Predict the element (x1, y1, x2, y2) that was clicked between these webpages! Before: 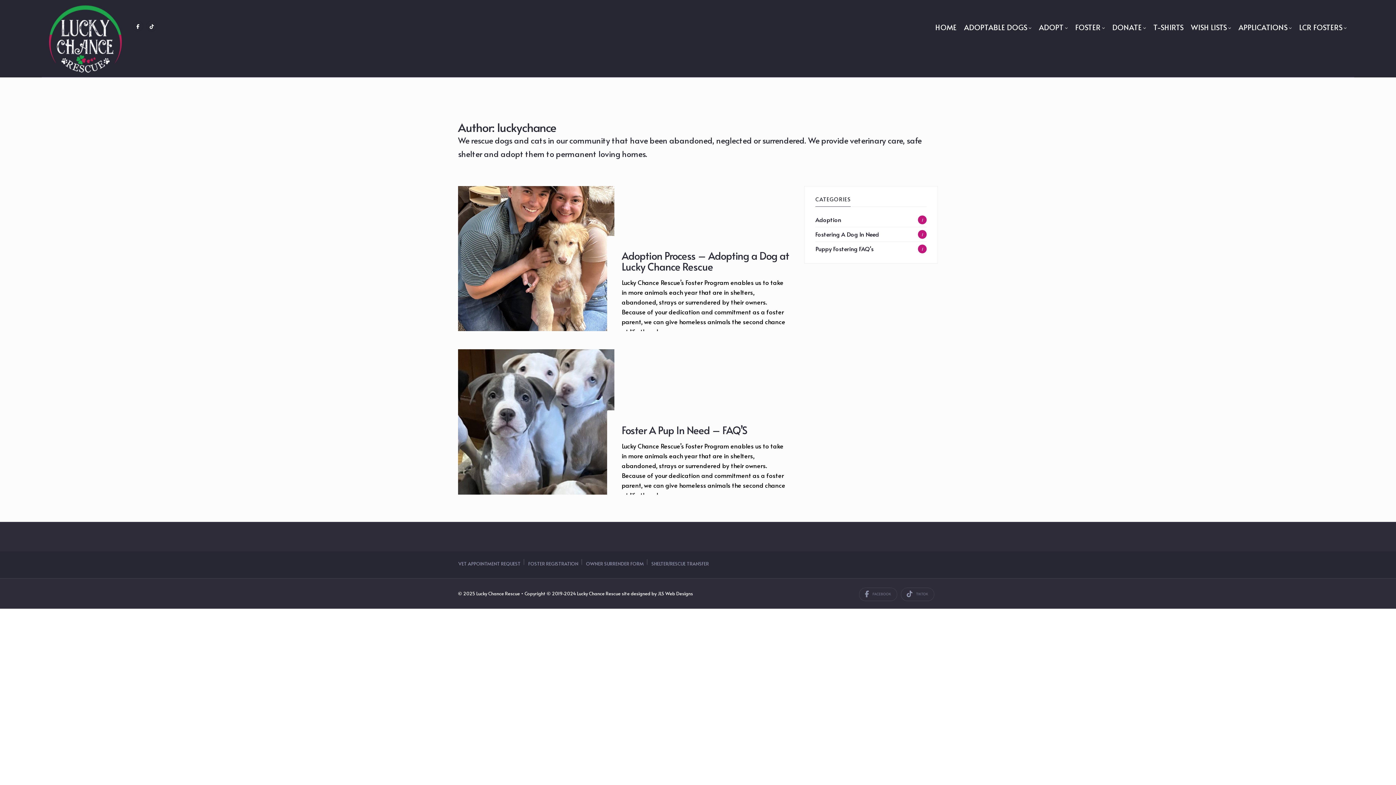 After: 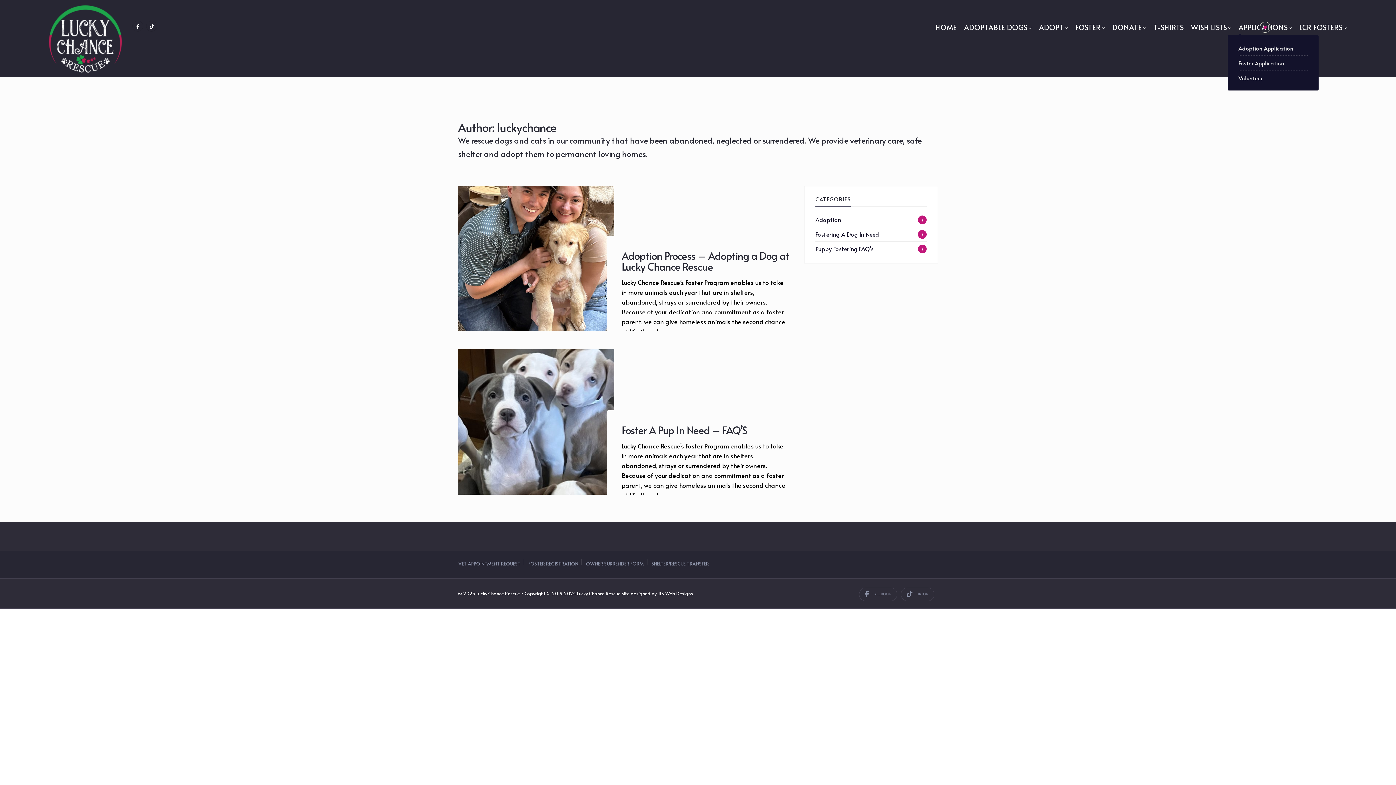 Action: label: APPLICATIONS bbox: (1238, 18, 1292, 36)